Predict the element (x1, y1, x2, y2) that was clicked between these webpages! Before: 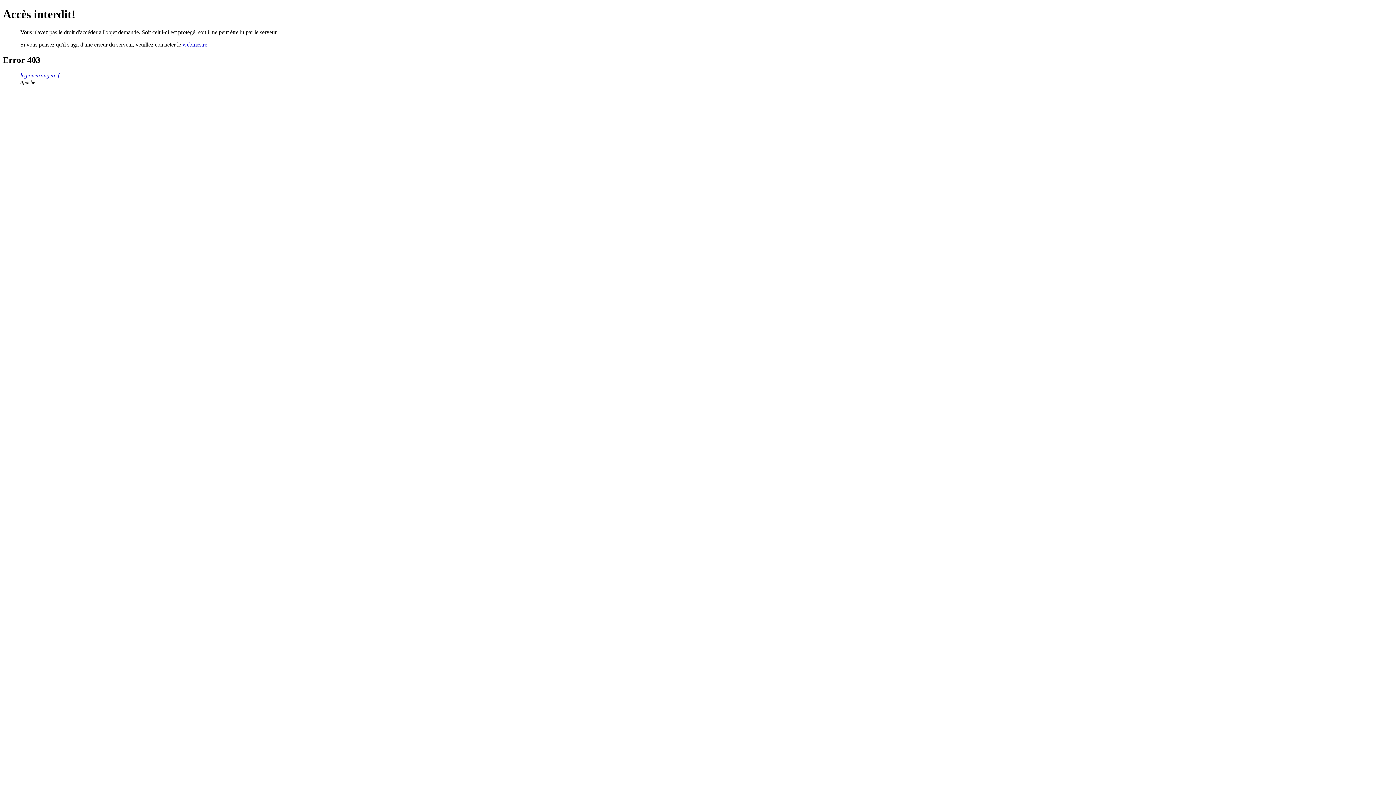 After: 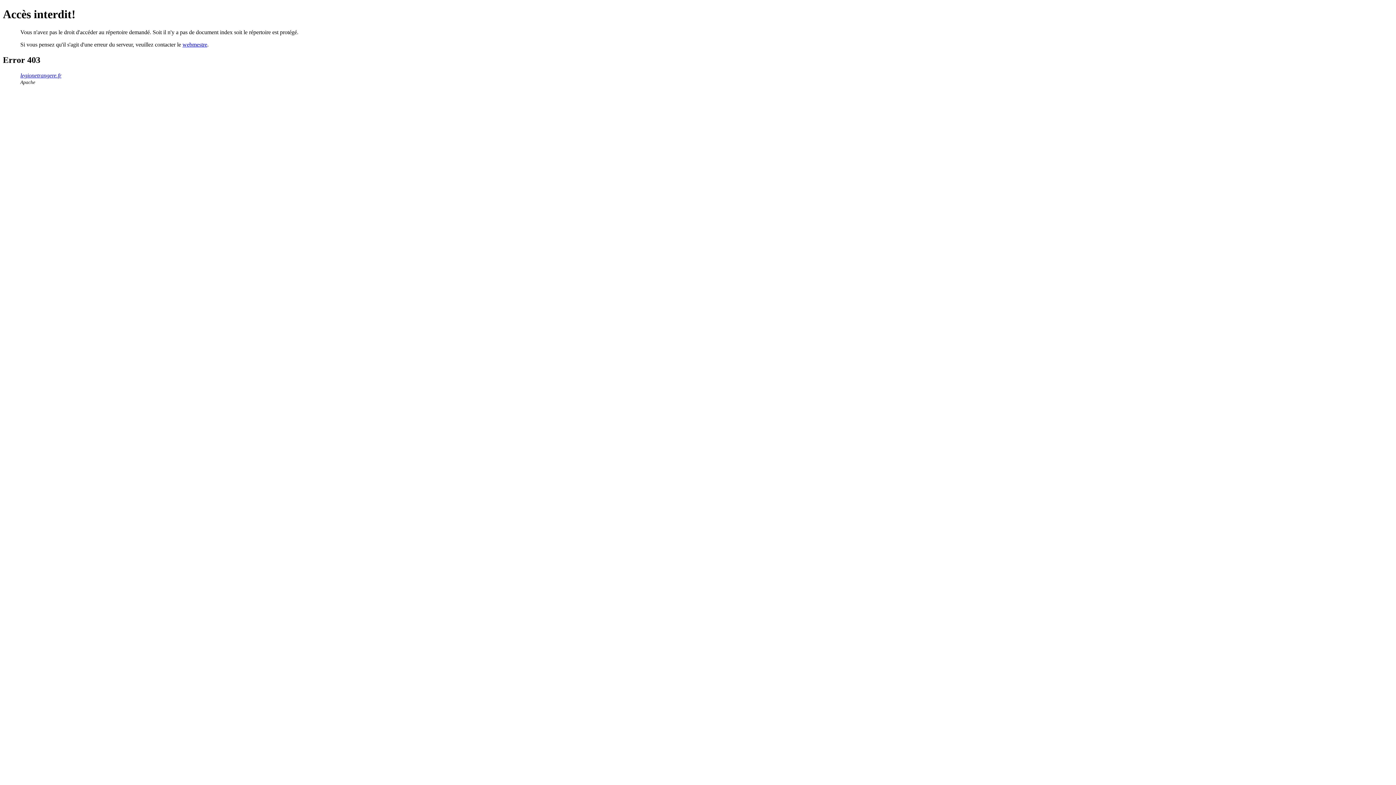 Action: bbox: (20, 72, 61, 78) label: legionetrangere.fr